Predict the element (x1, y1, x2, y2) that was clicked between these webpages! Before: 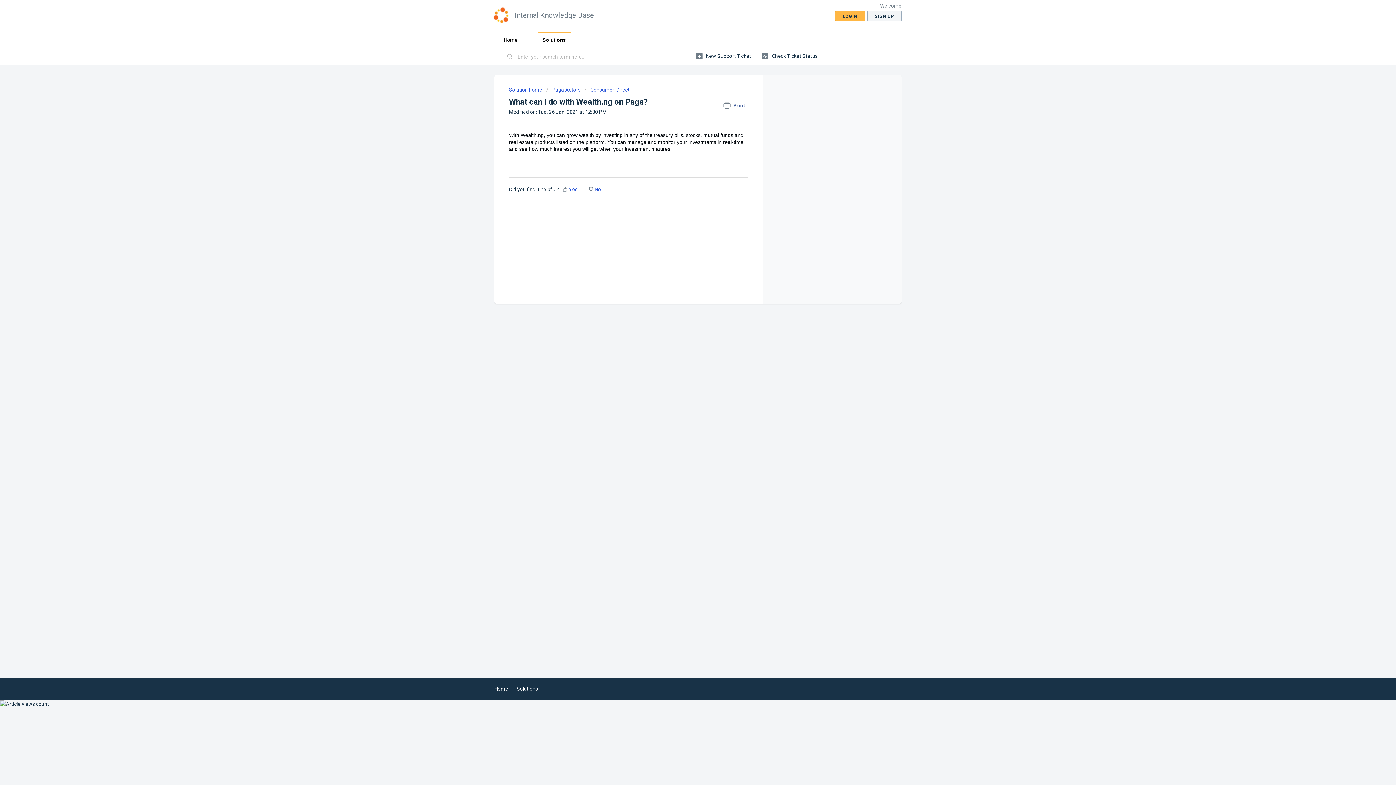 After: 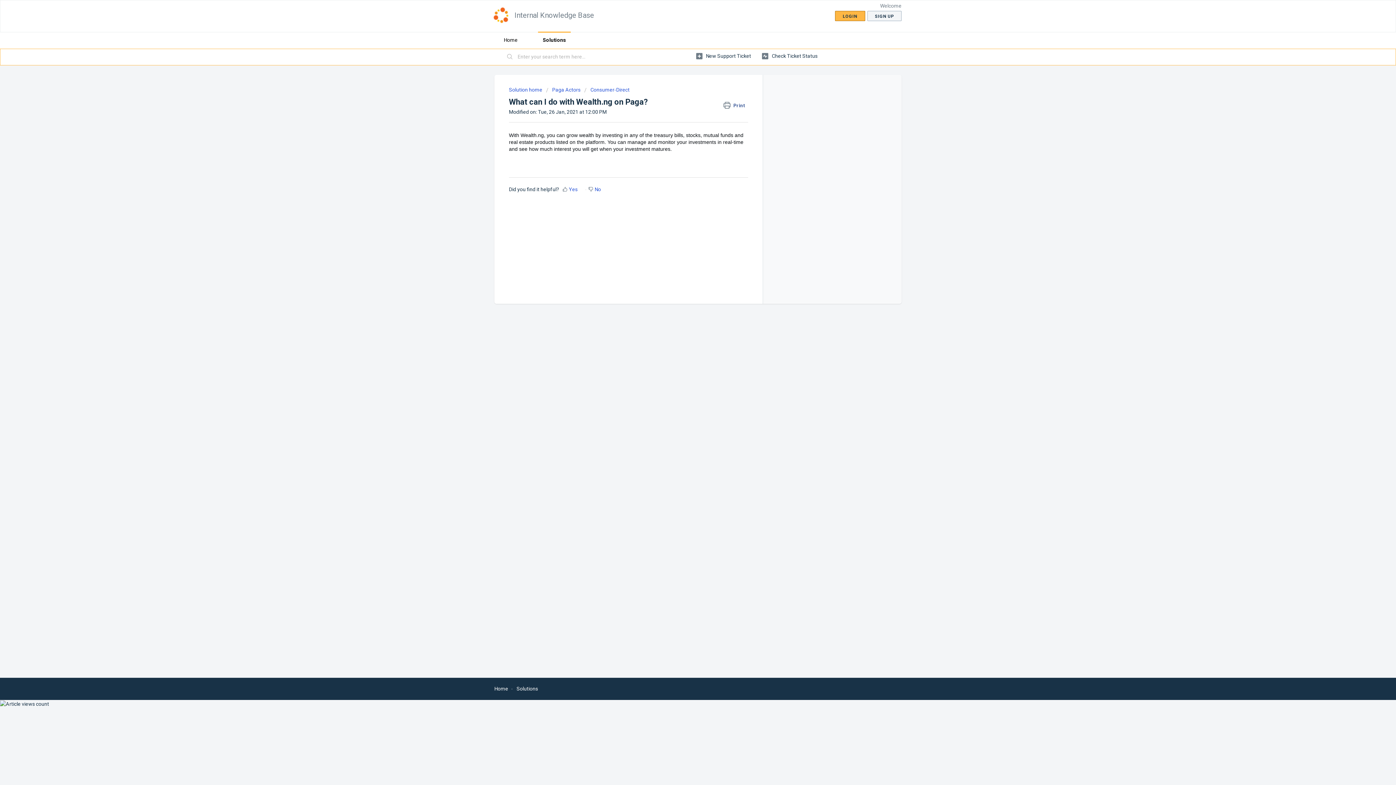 Action: bbox: (678, 298, 690, 310) label: Download